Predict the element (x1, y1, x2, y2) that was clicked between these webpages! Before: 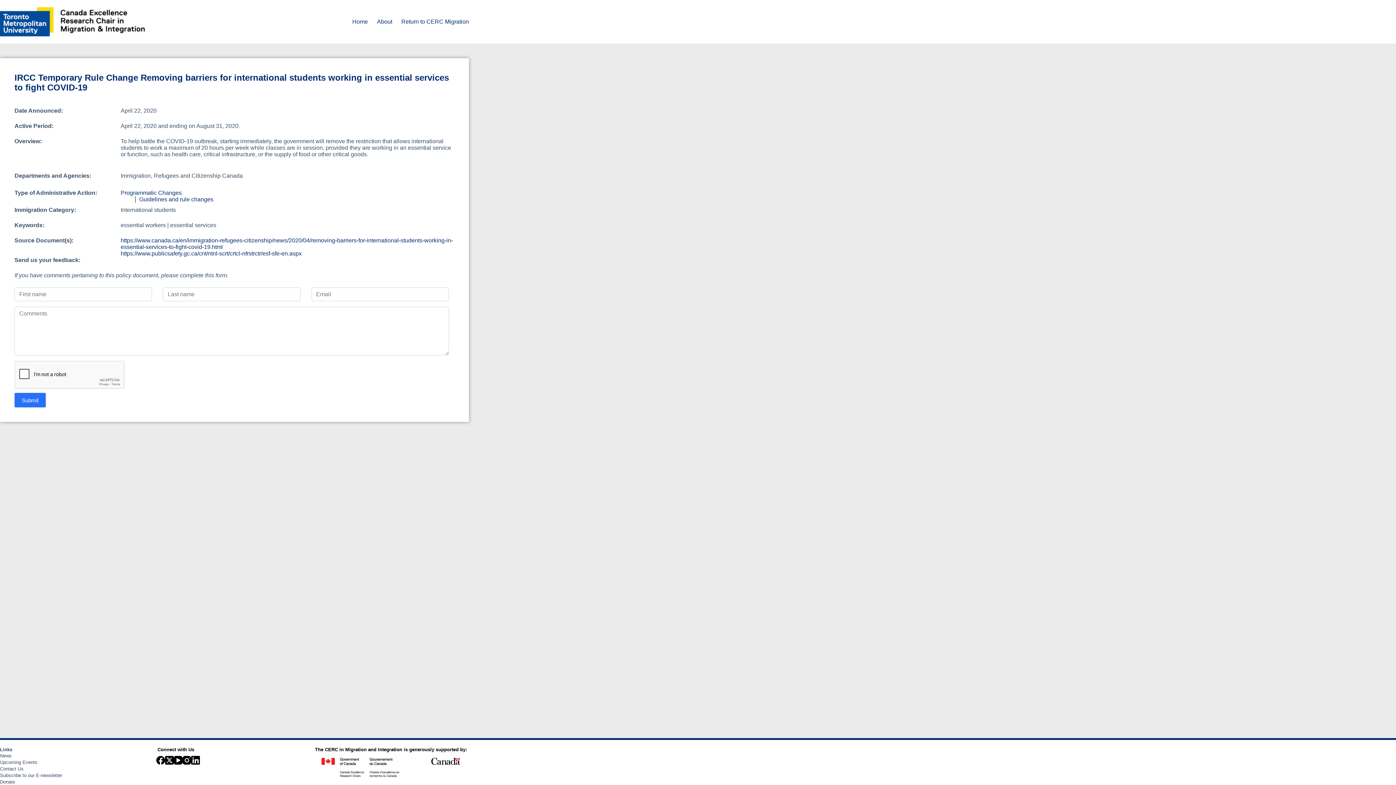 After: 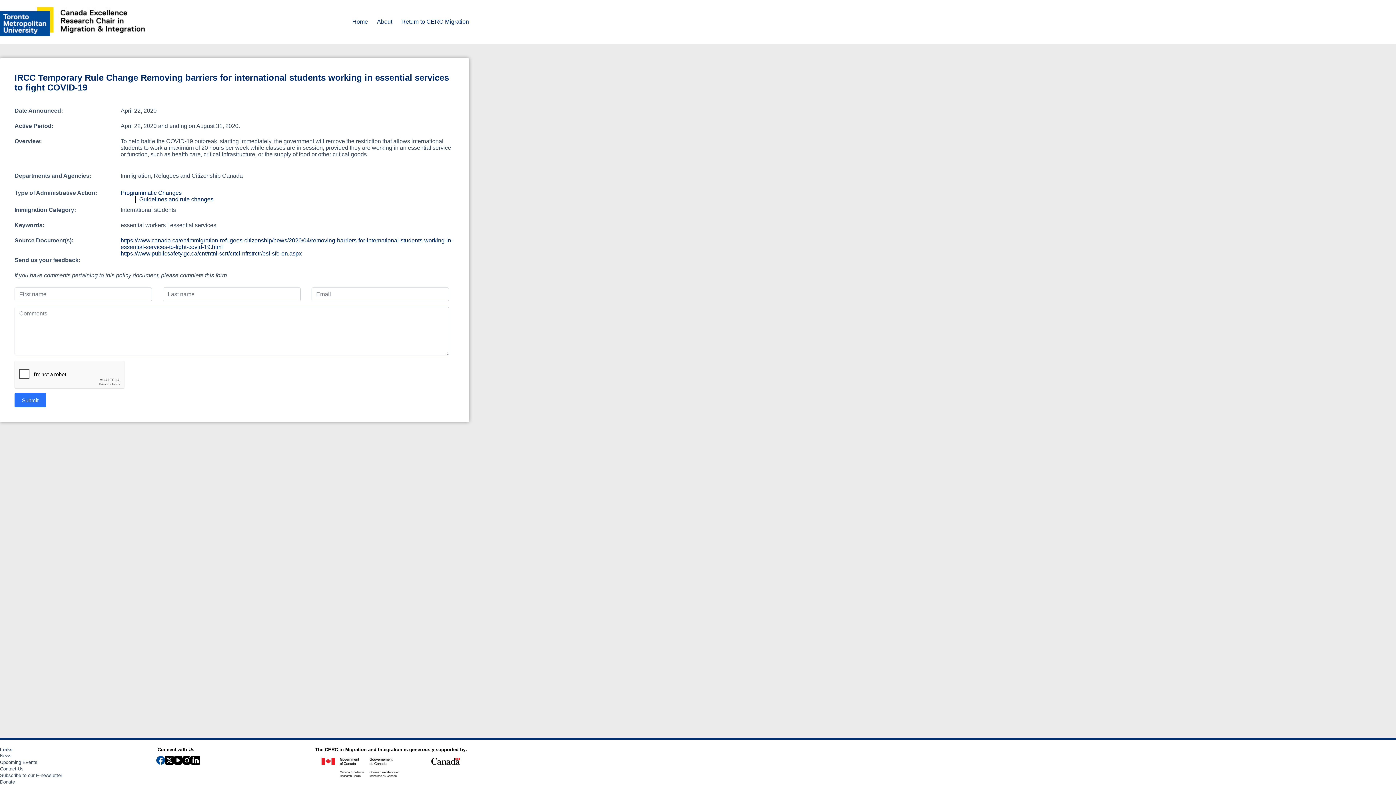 Action: label: Facebook bbox: (156, 756, 165, 765)